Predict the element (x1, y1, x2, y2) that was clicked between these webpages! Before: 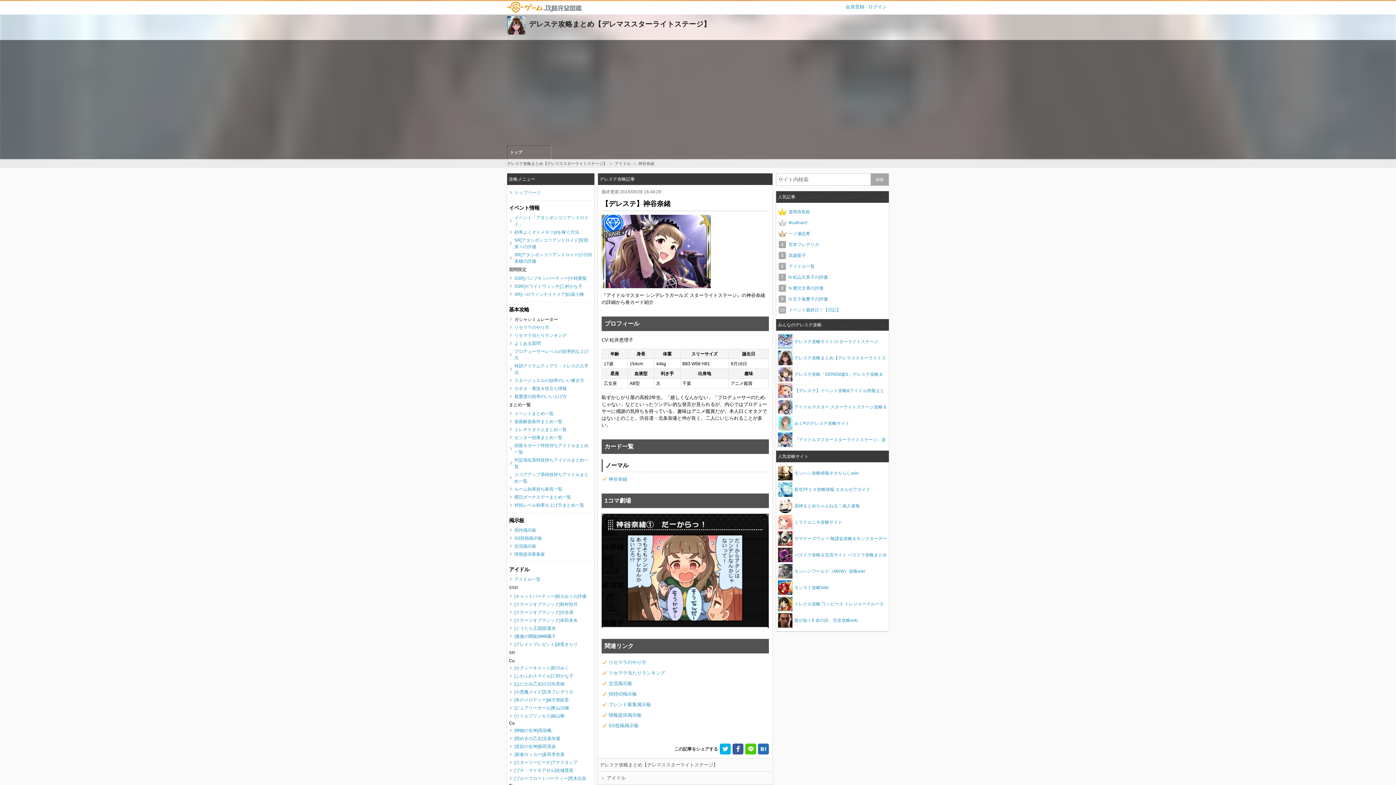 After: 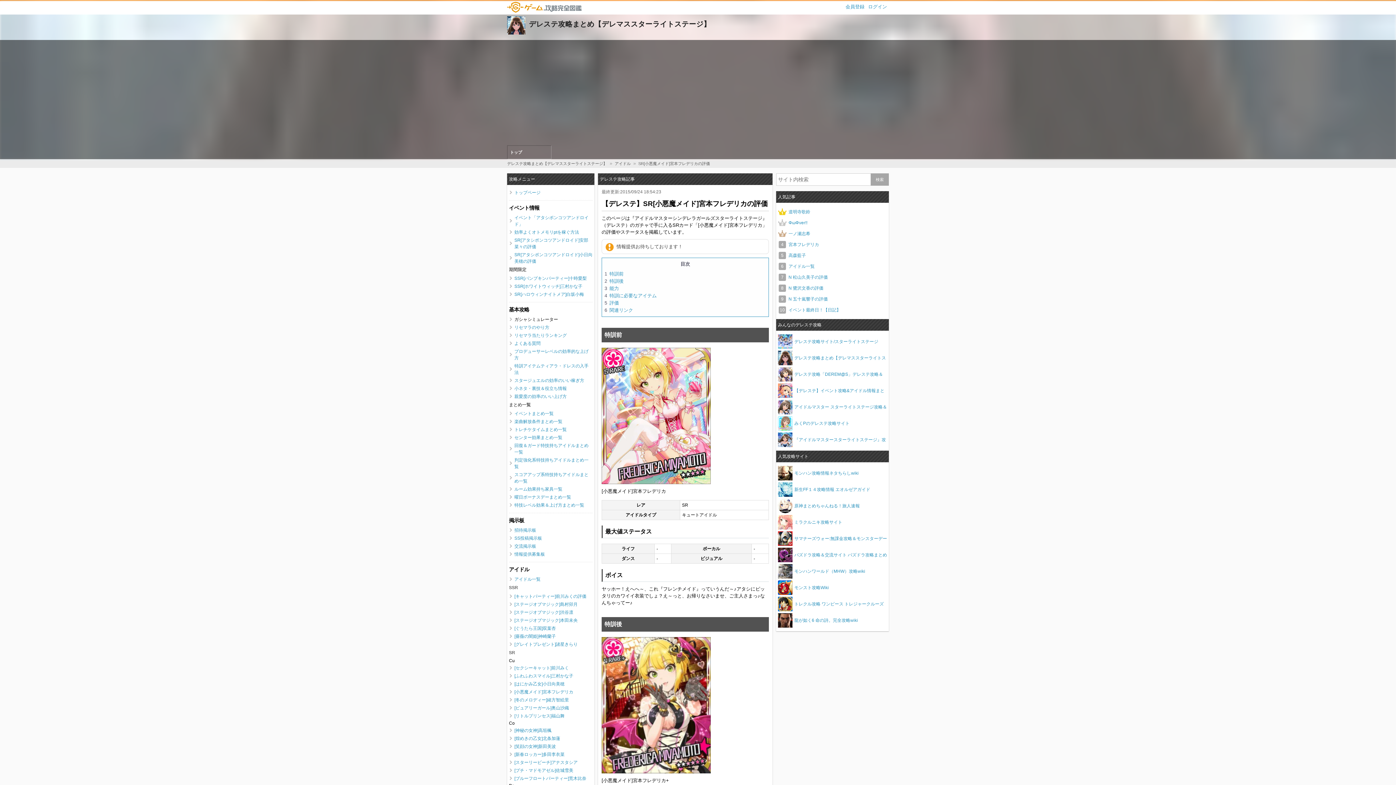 Action: label: [小悪魔メイド]宮本フレデリカ bbox: (509, 688, 592, 696)